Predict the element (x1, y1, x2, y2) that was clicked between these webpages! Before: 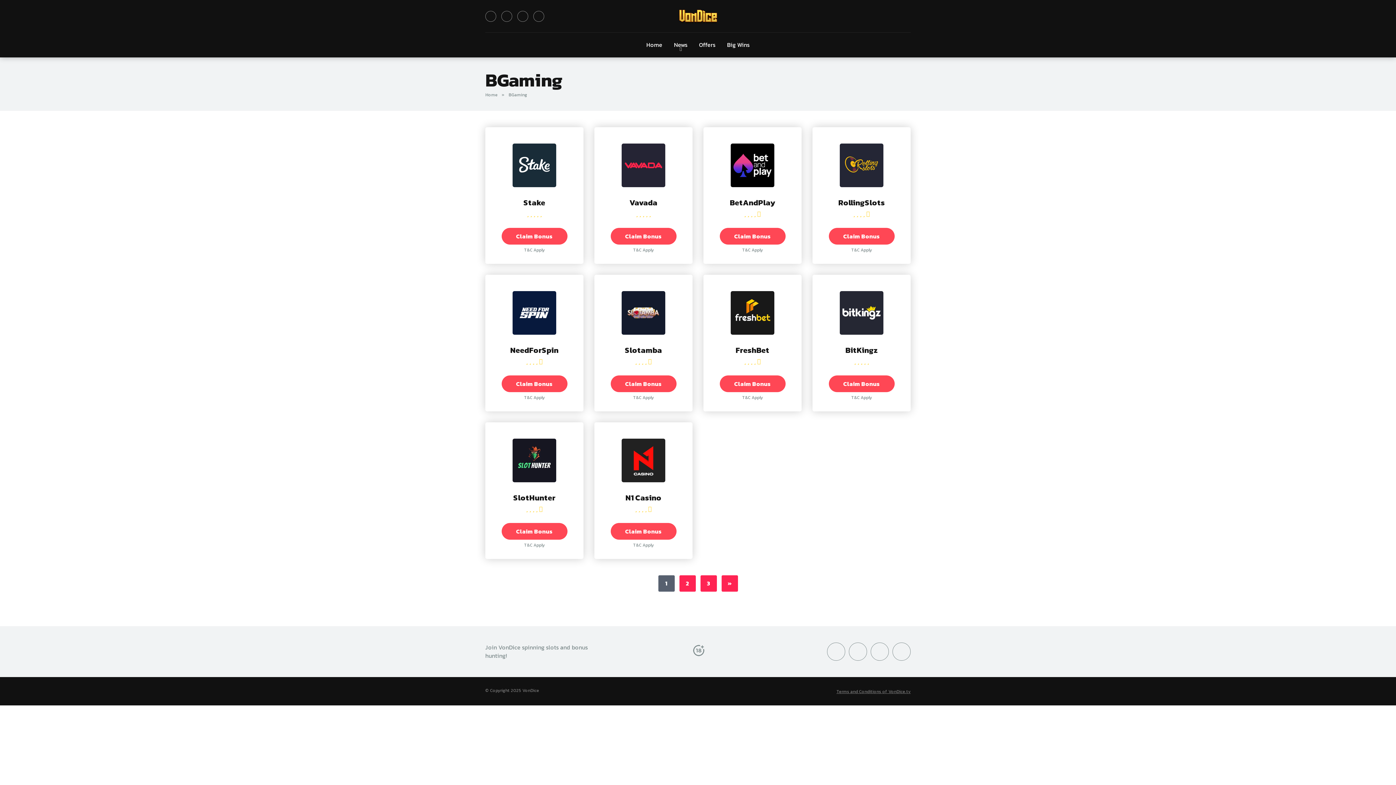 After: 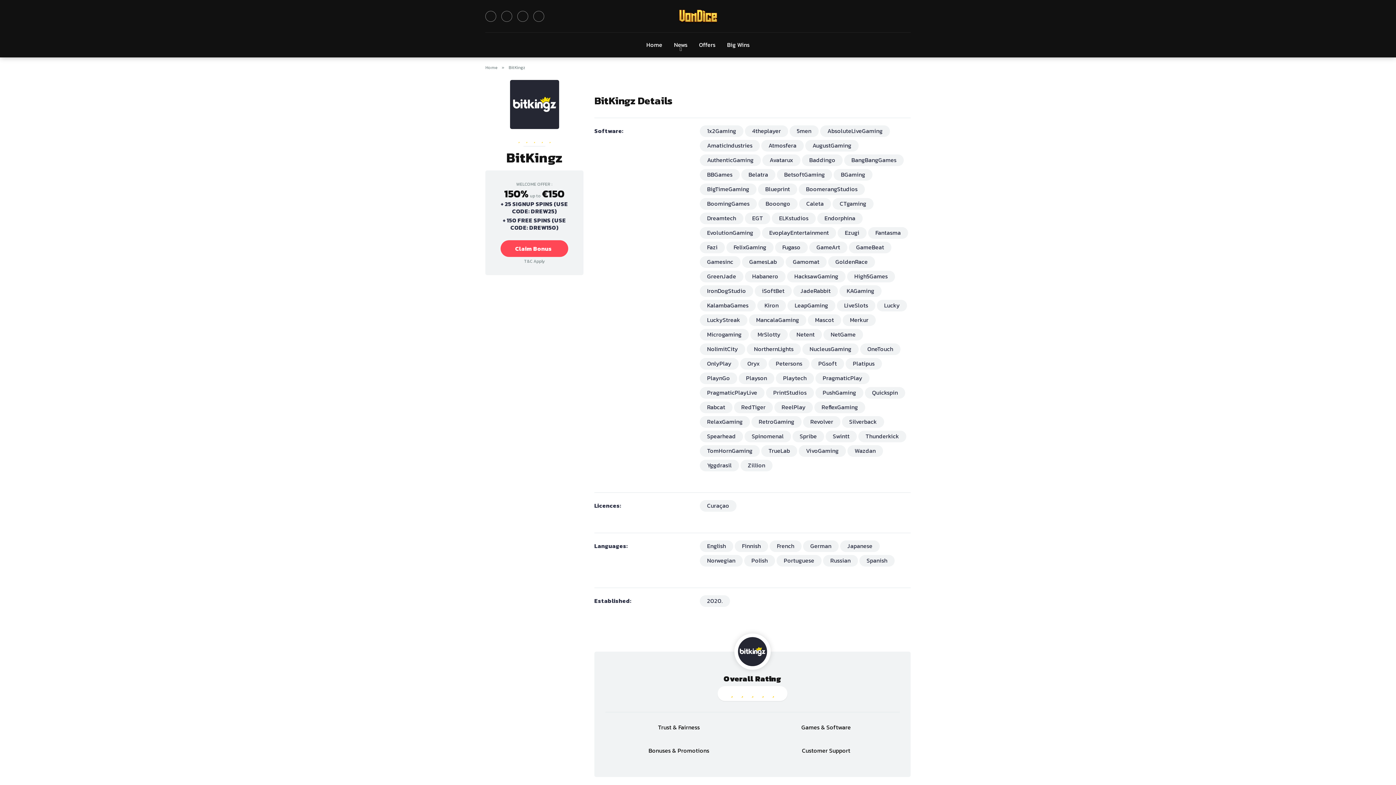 Action: label: BitKingz bbox: (845, 344, 878, 356)